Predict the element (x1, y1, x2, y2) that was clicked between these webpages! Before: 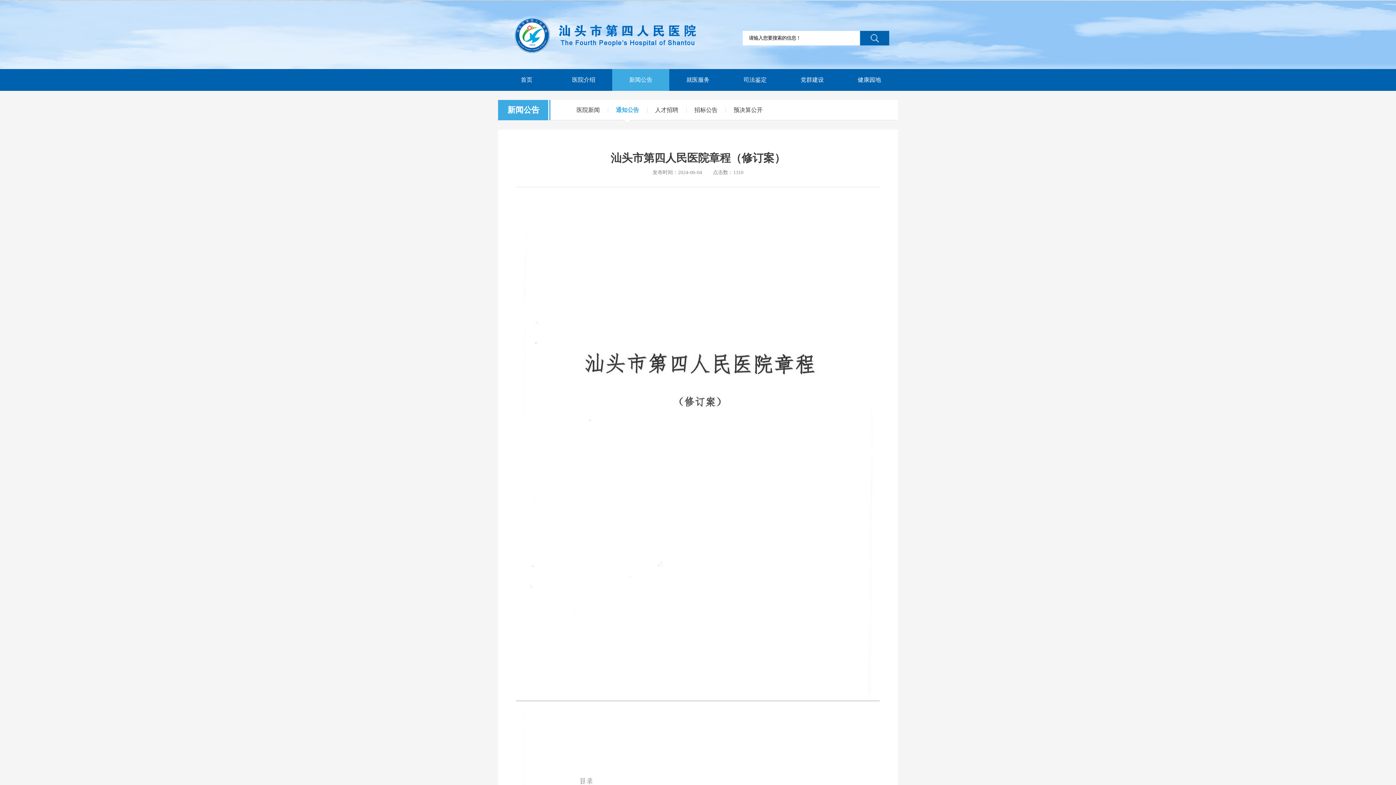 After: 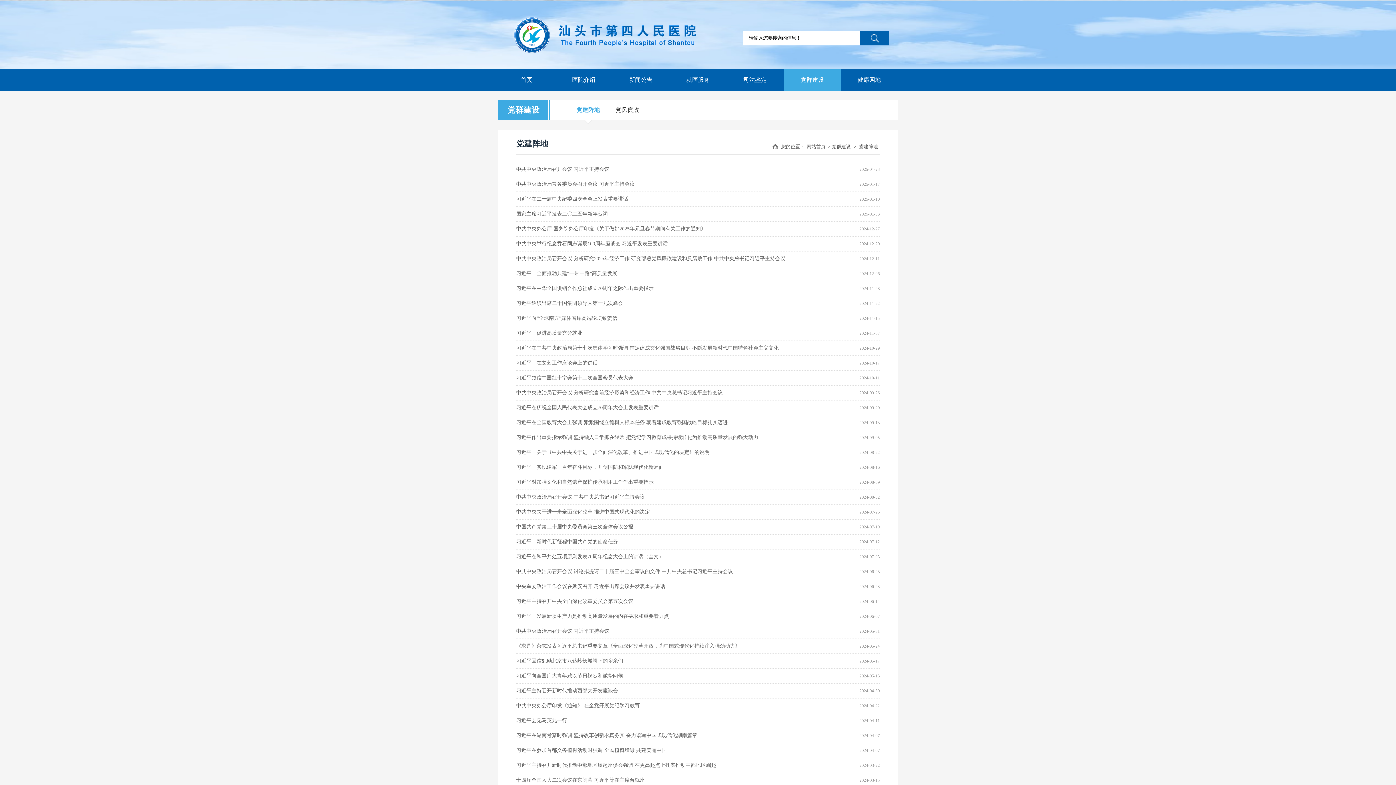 Action: bbox: (783, 69, 841, 90) label: 党群建设